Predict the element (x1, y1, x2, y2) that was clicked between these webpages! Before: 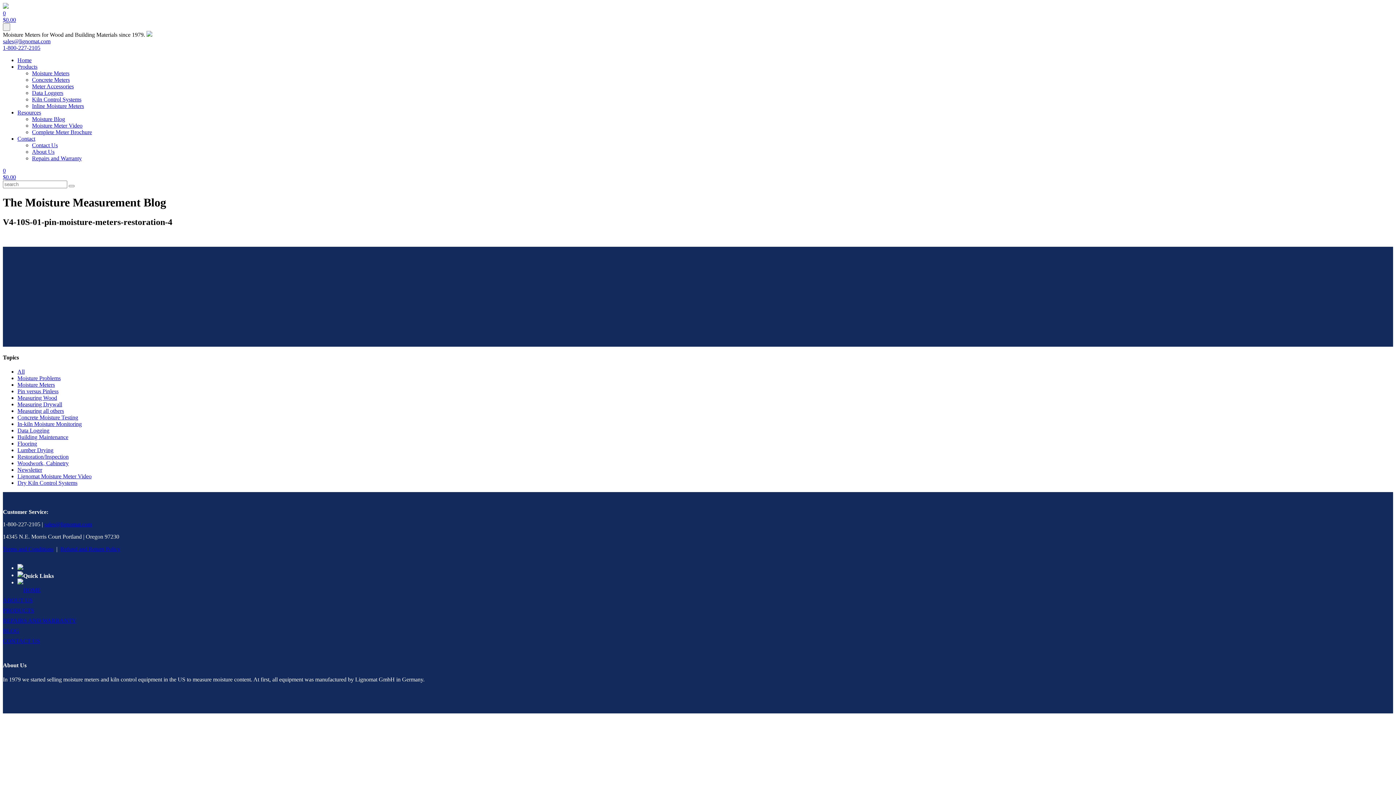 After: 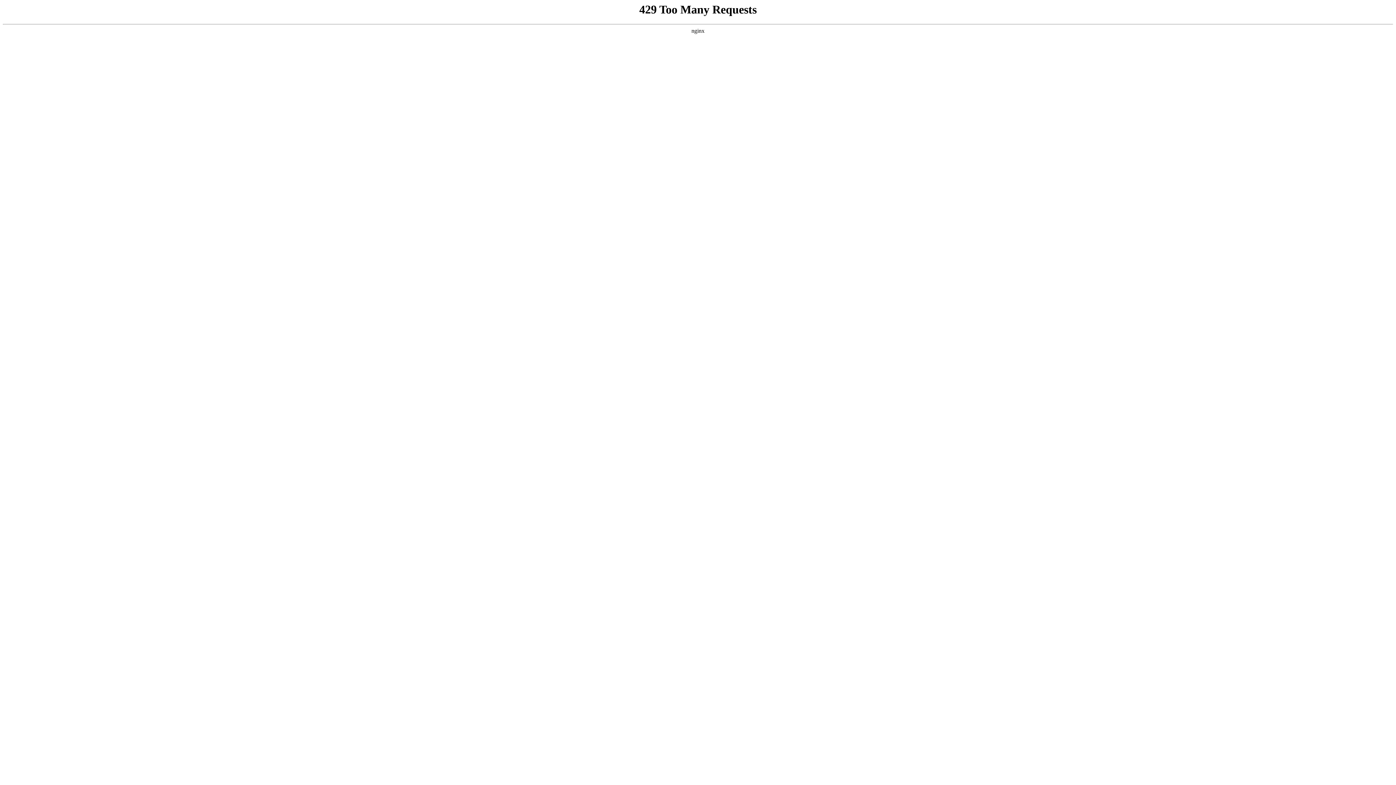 Action: label: Moisture Meter Video bbox: (32, 122, 82, 128)